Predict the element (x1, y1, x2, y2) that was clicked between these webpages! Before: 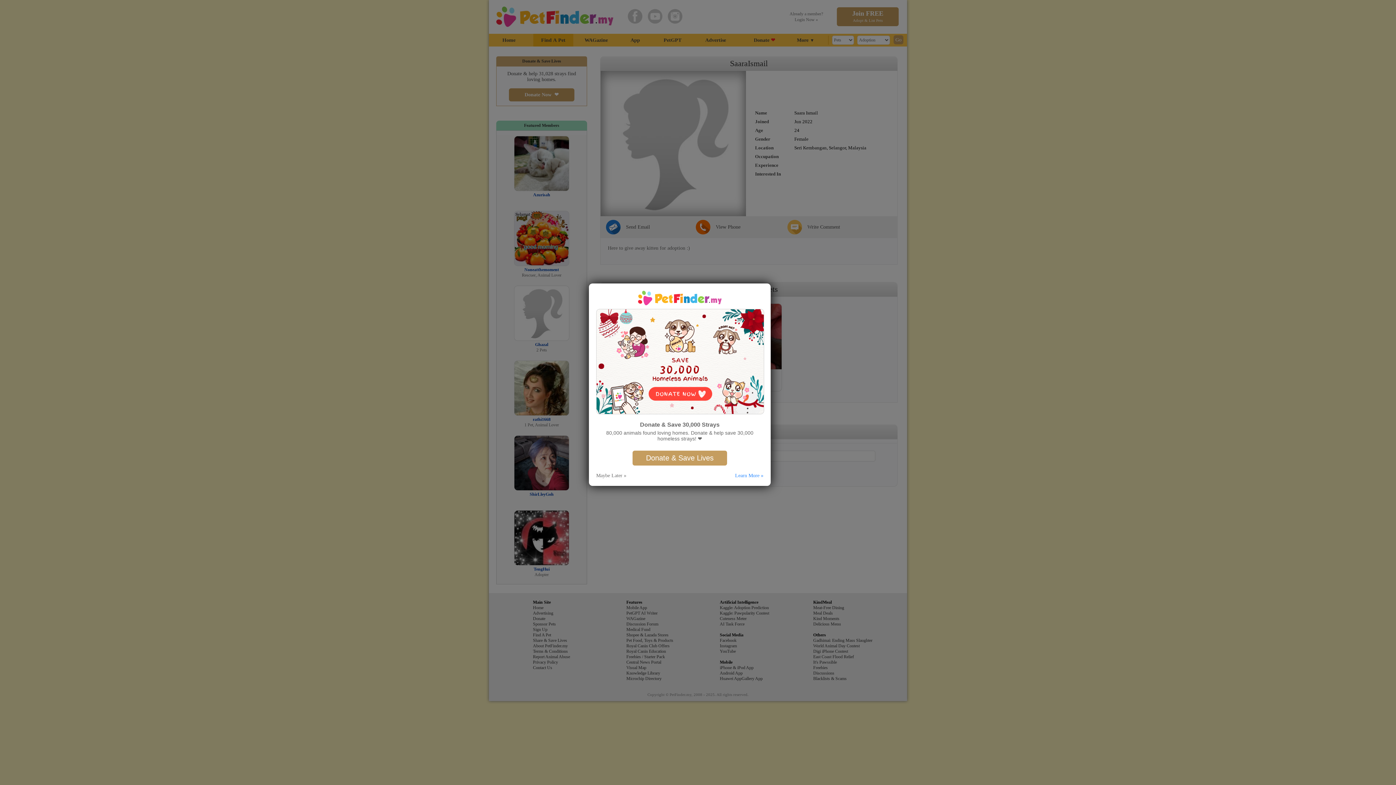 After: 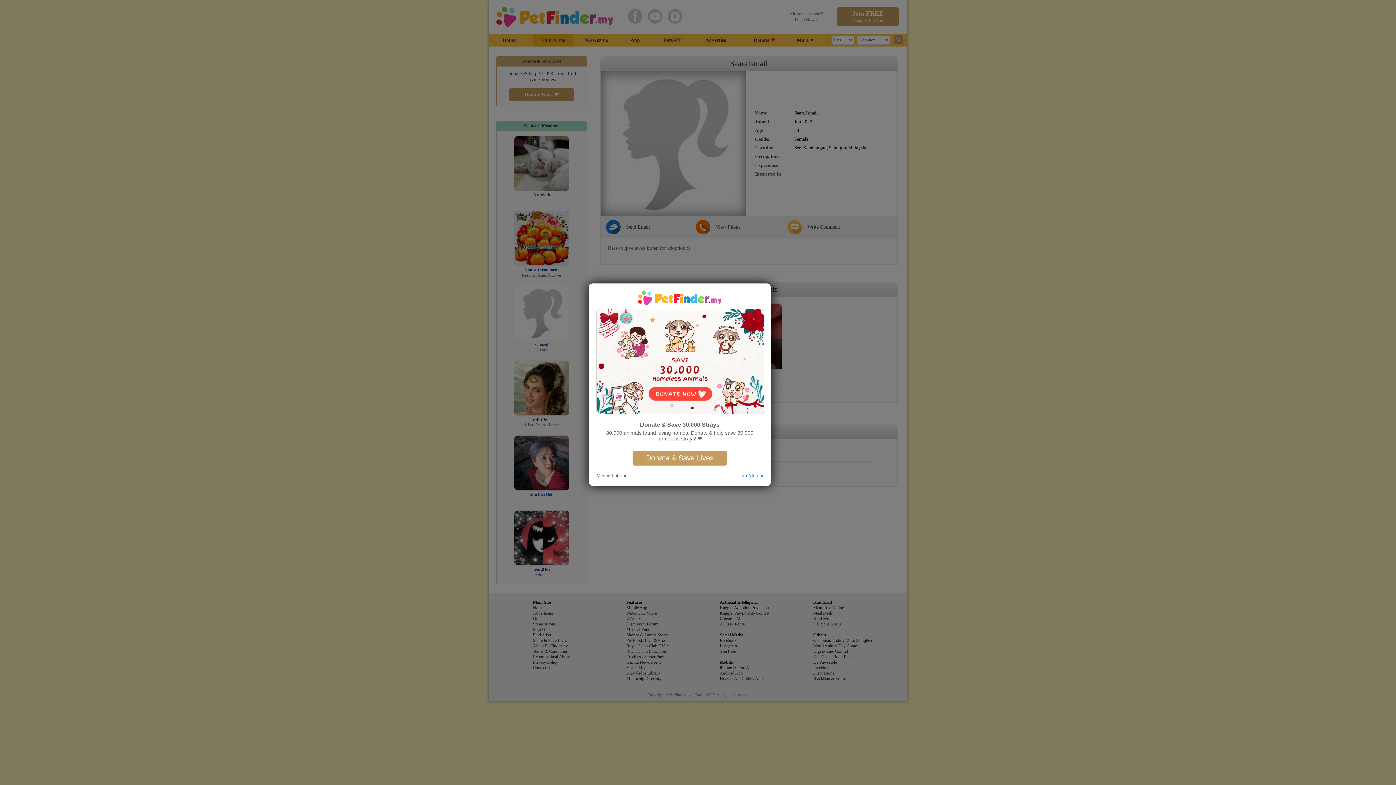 Action: bbox: (735, 472, 763, 478) label: Learn More »